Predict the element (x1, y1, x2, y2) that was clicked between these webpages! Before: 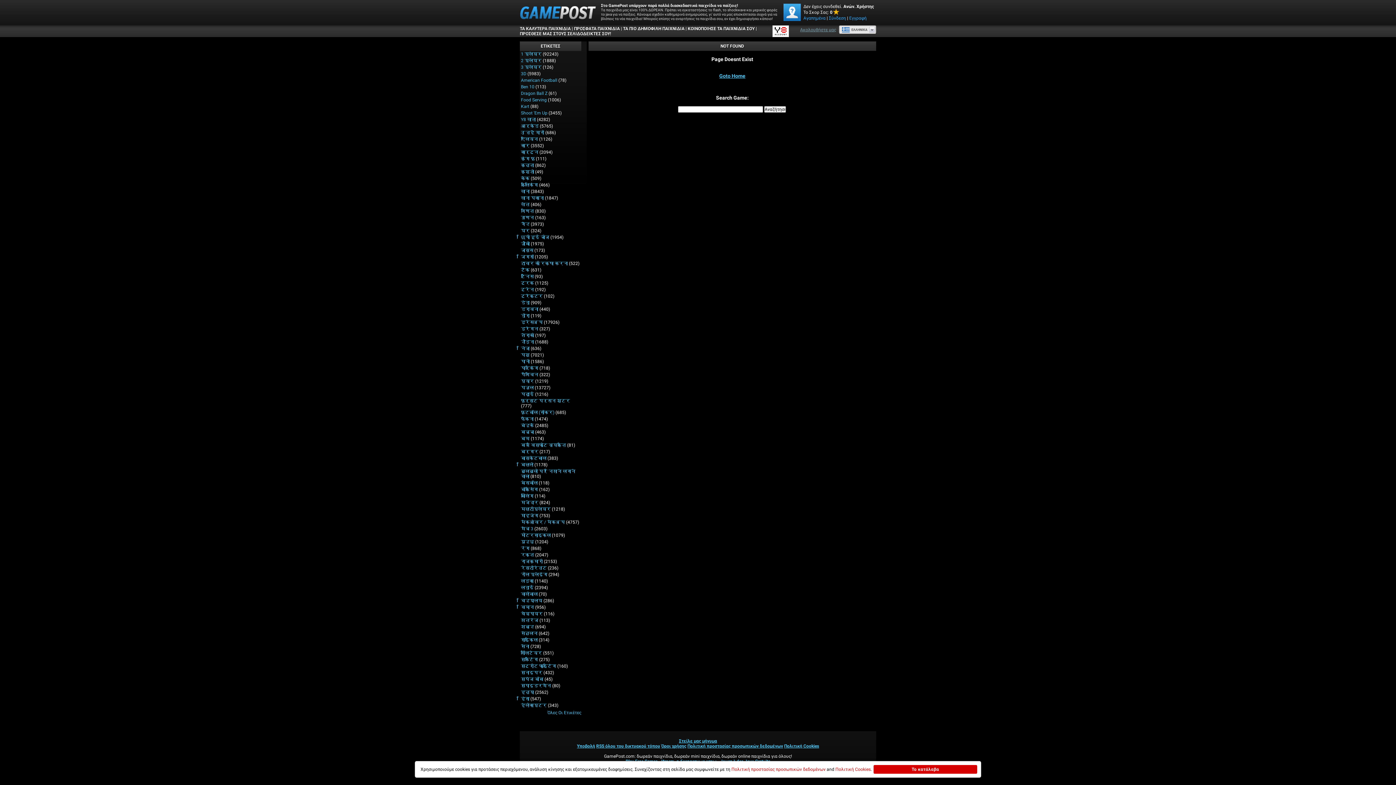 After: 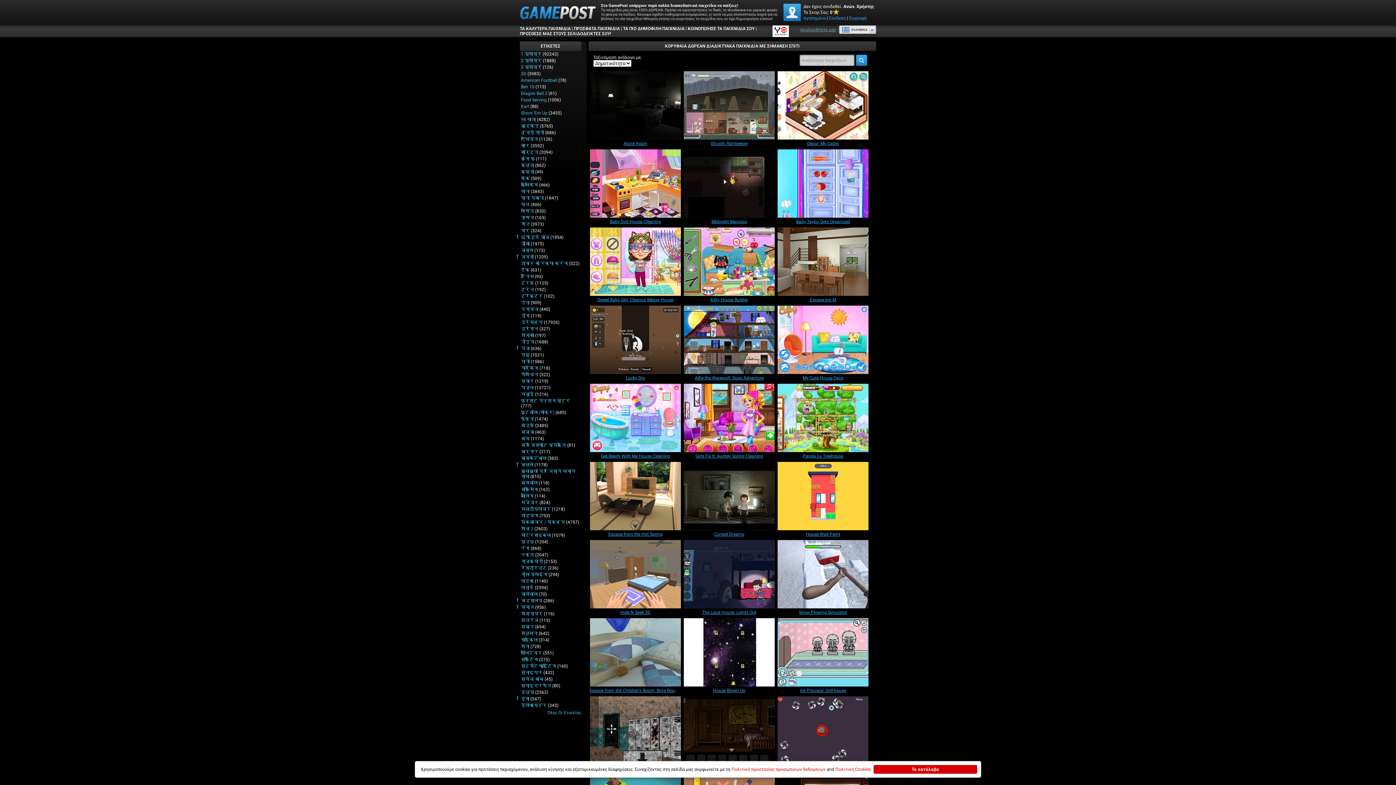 Action: bbox: (521, 228, 529, 233) label: घर